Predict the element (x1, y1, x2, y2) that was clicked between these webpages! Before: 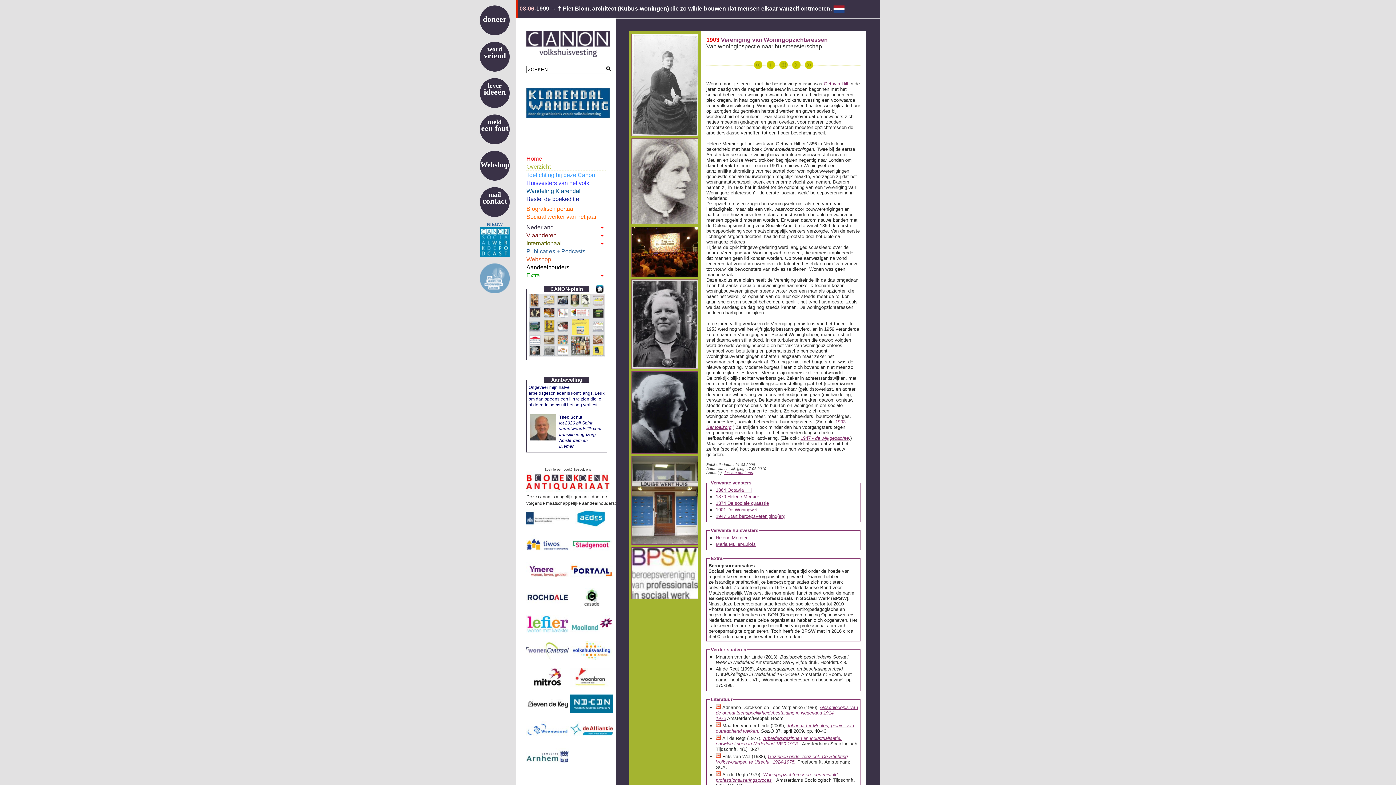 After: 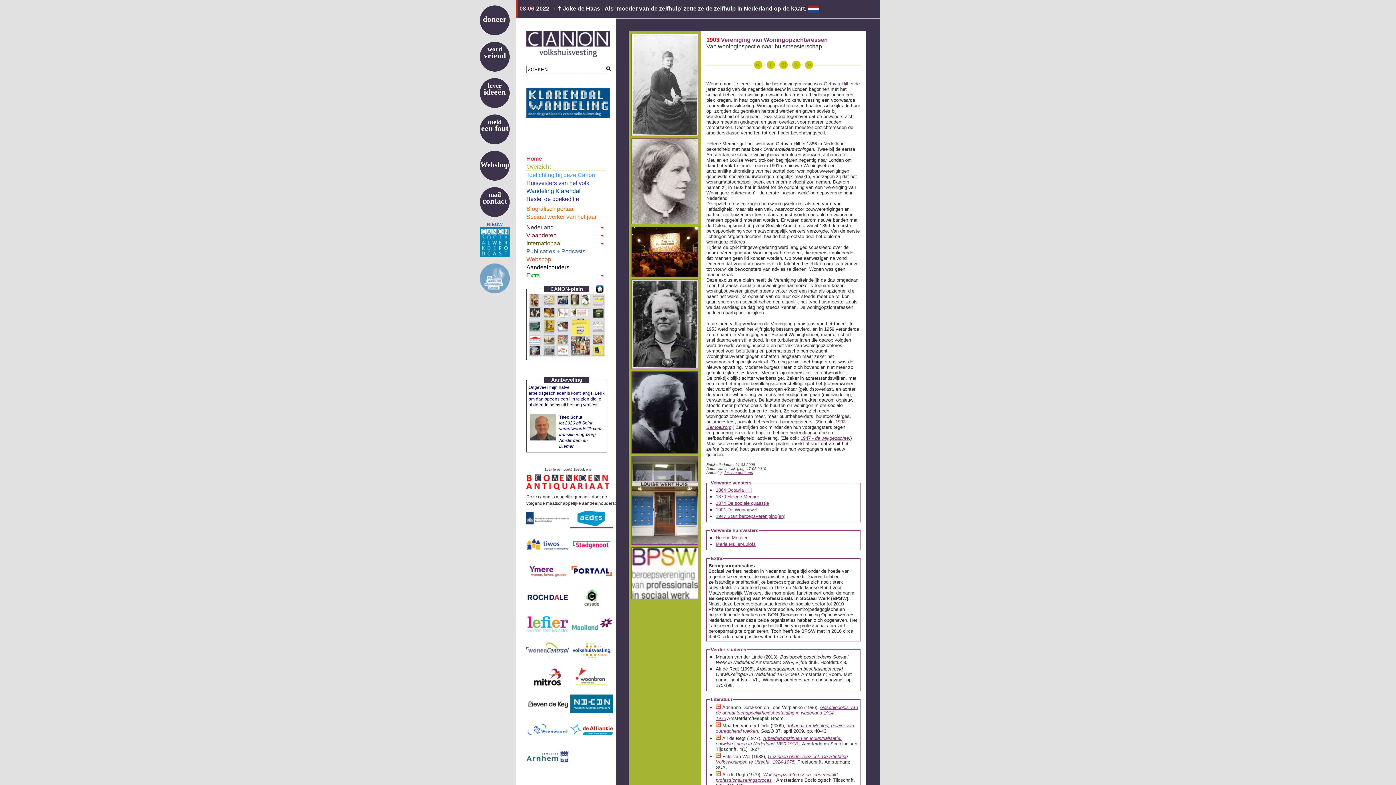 Action: bbox: (570, 522, 613, 528)